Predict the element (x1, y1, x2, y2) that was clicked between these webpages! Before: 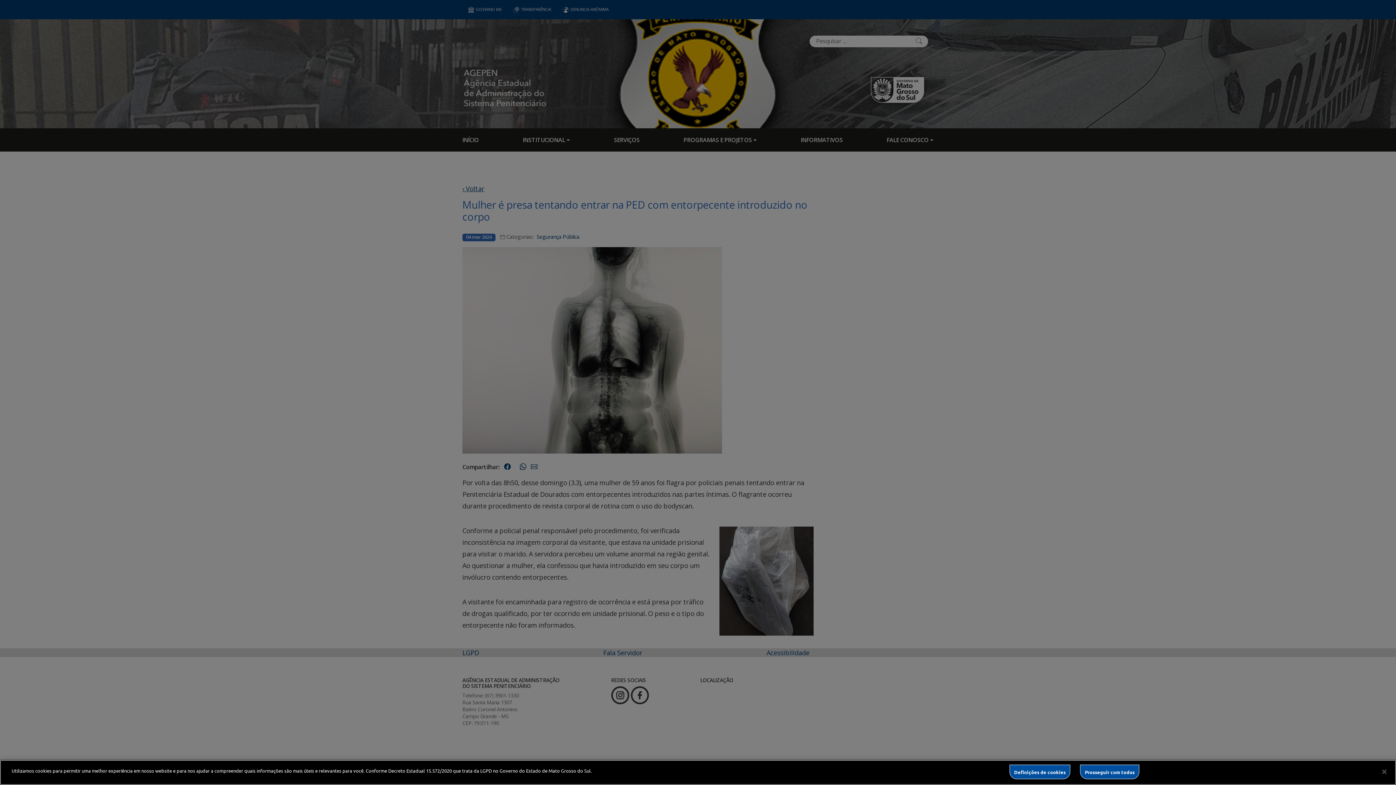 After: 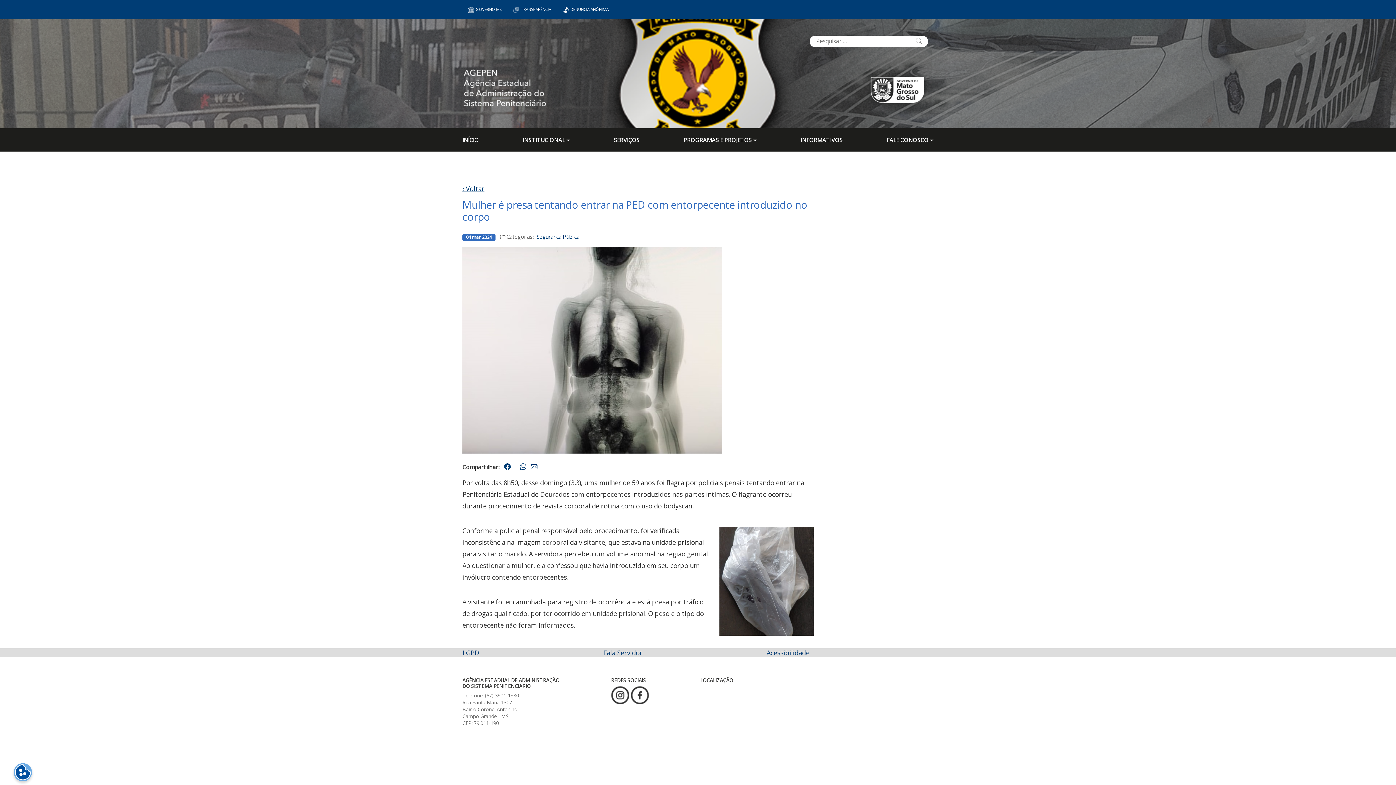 Action: label: Fechar bbox: (1376, 764, 1392, 780)